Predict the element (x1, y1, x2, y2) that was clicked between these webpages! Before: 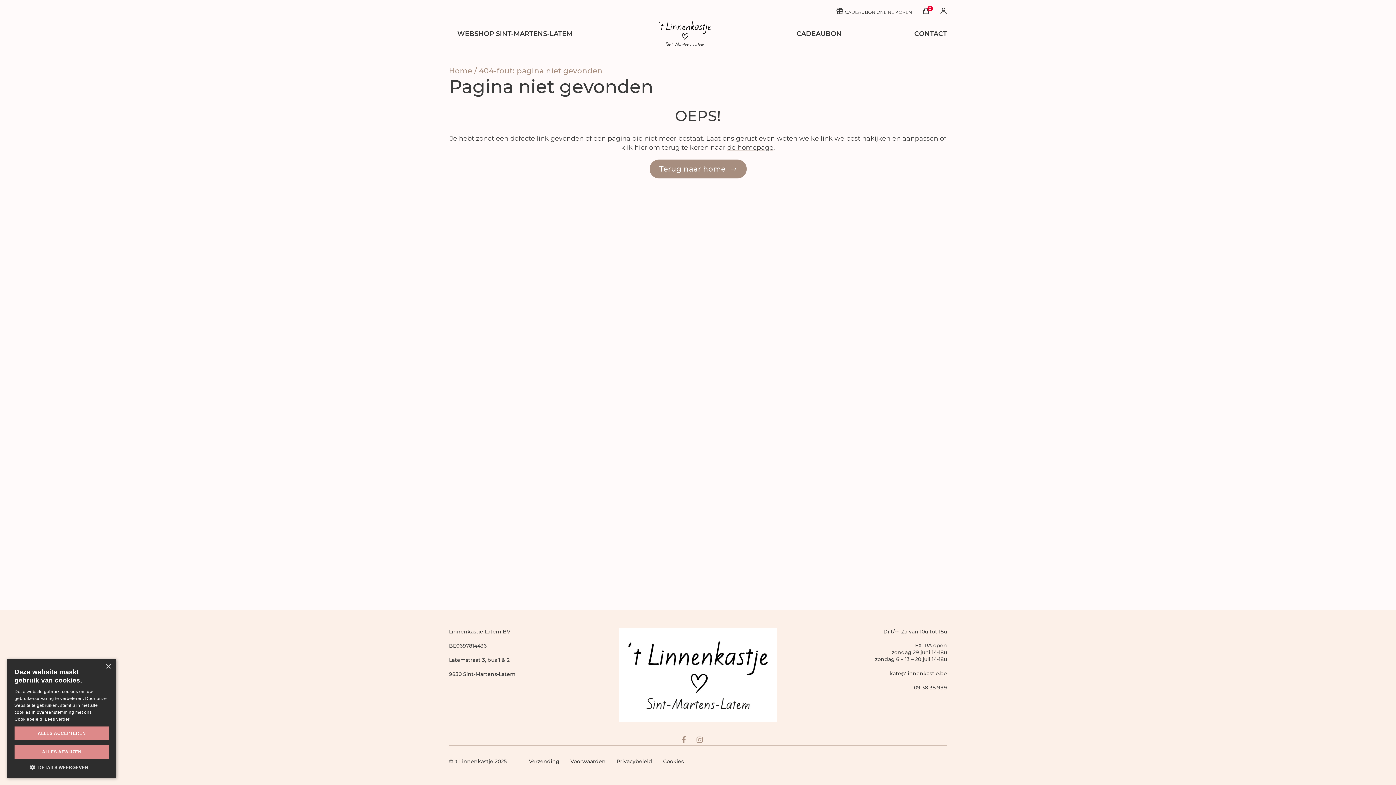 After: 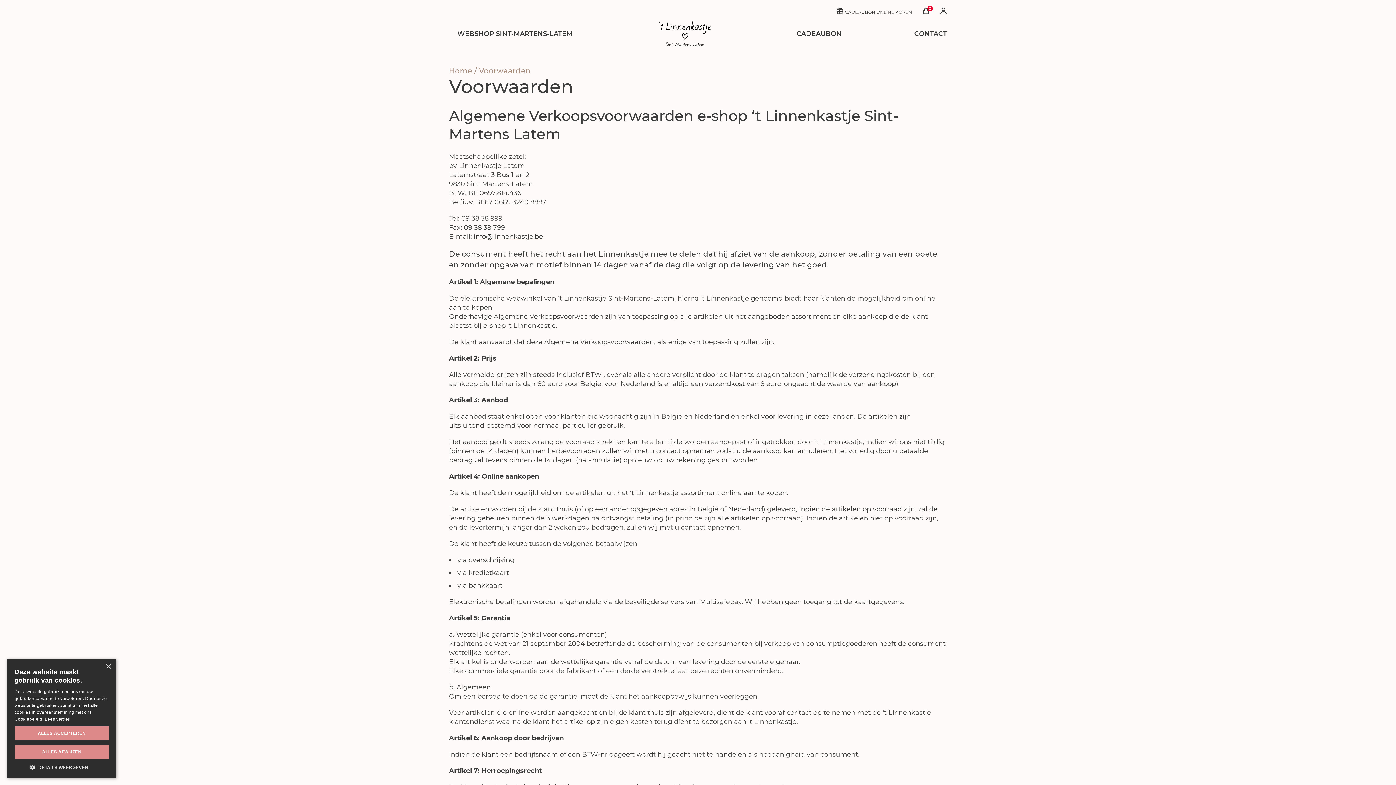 Action: bbox: (570, 758, 605, 765) label: Voorwaarden